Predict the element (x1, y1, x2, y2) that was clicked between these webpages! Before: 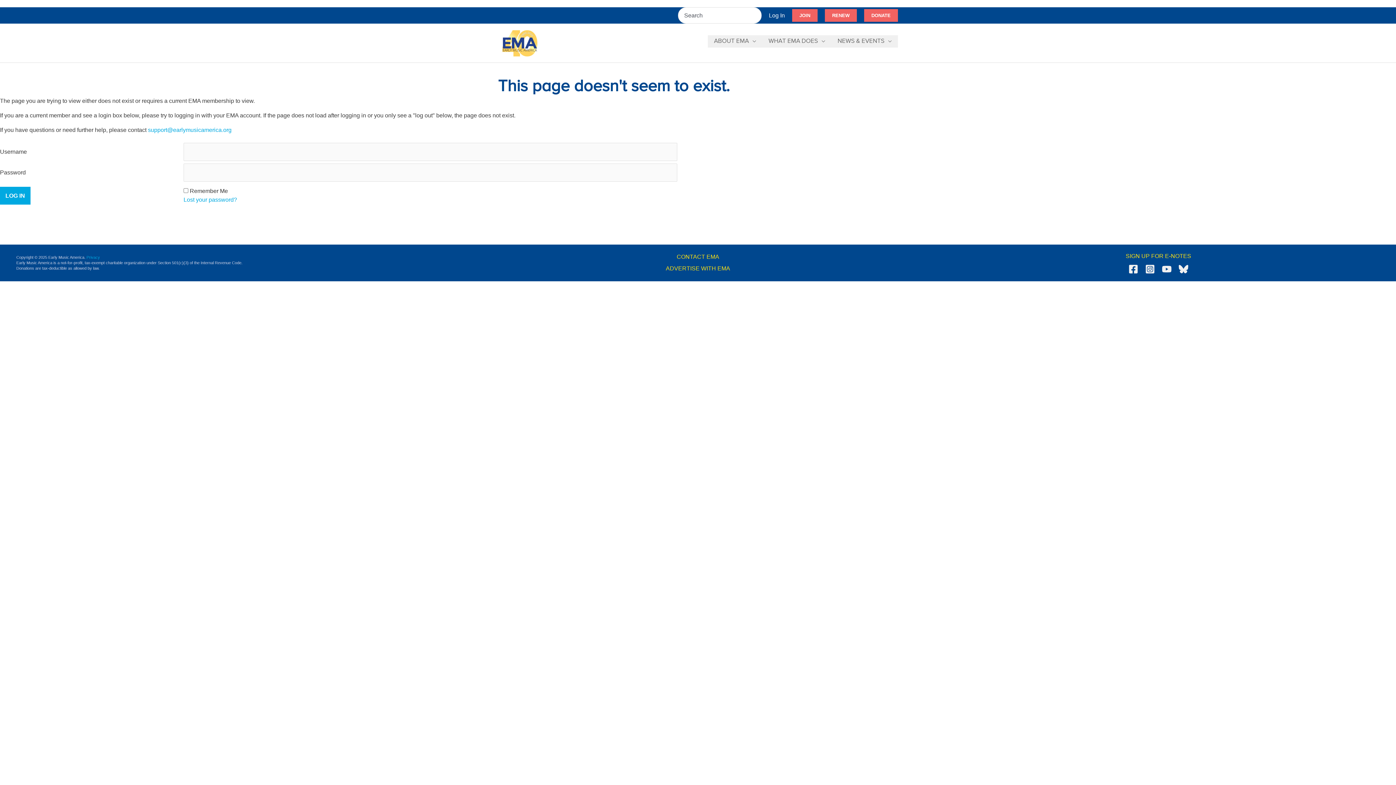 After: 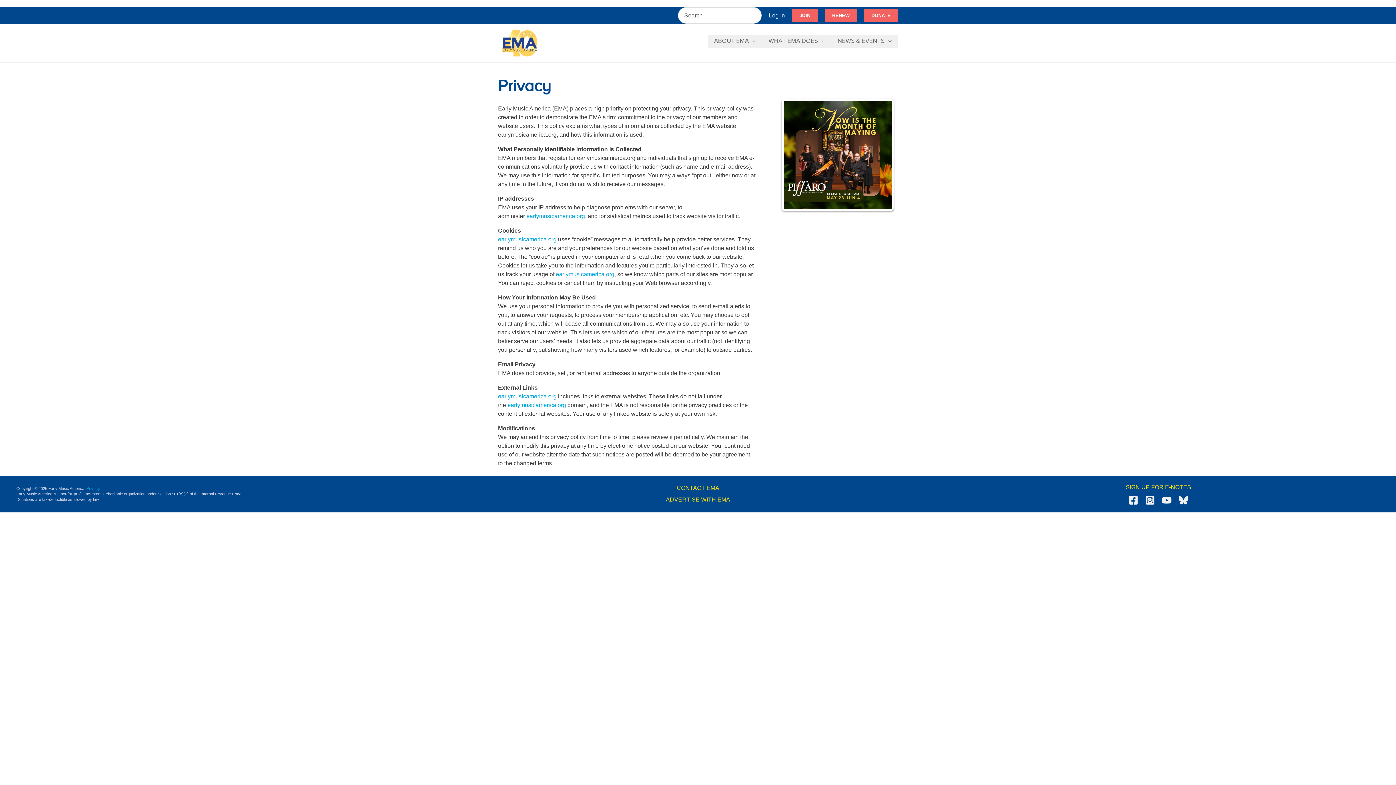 Action: bbox: (86, 255, 100, 259) label: Privacy